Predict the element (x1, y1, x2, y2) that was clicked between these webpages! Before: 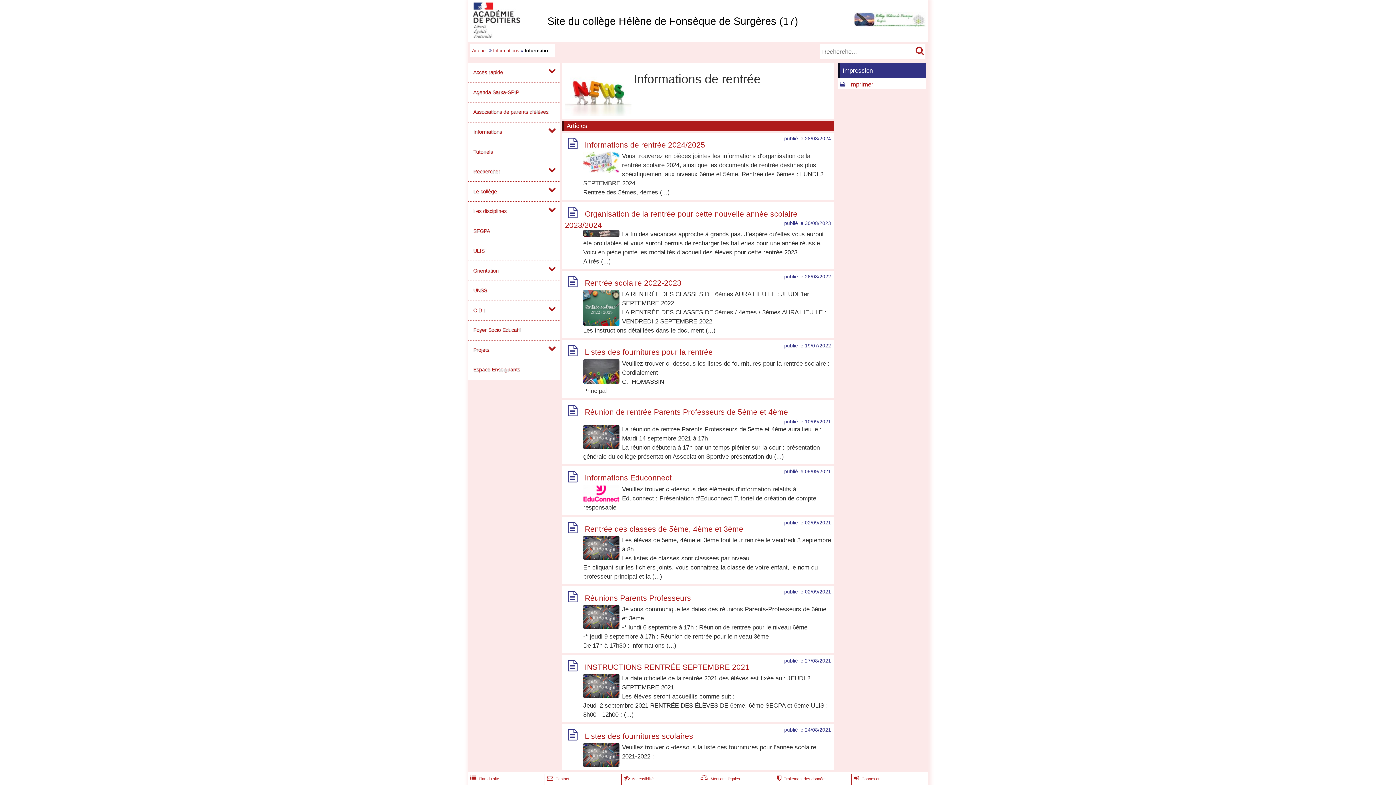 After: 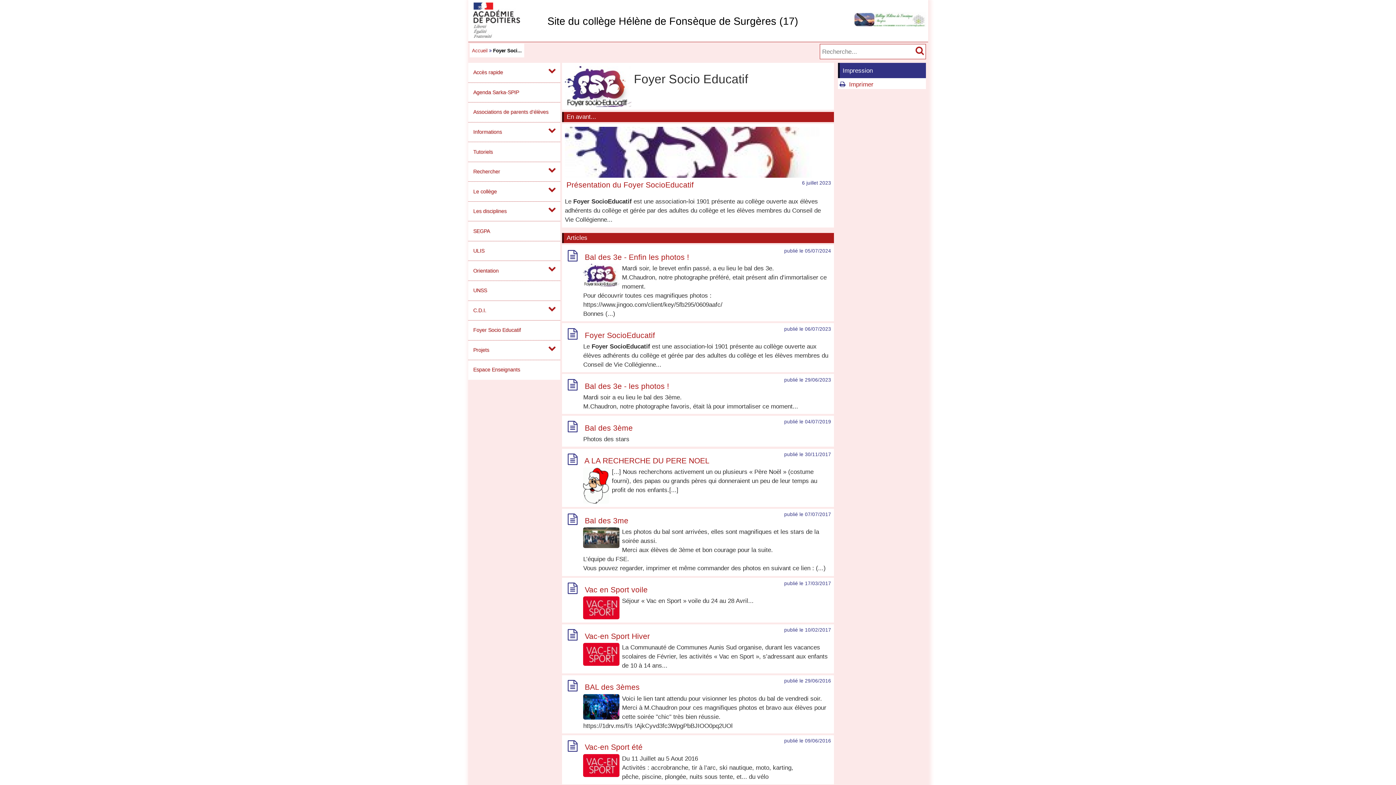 Action: label: Foyer Socio Educatif bbox: (468, 320, 560, 340)